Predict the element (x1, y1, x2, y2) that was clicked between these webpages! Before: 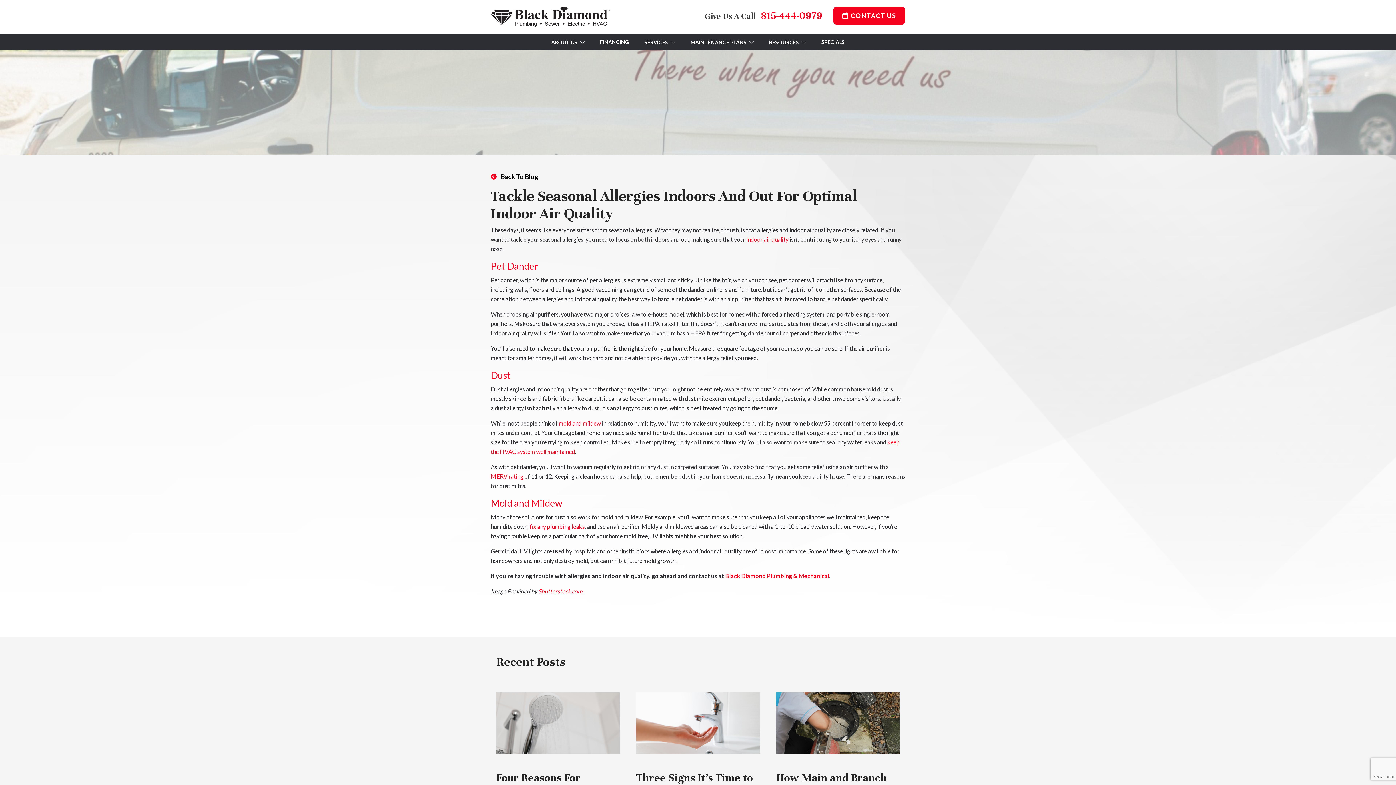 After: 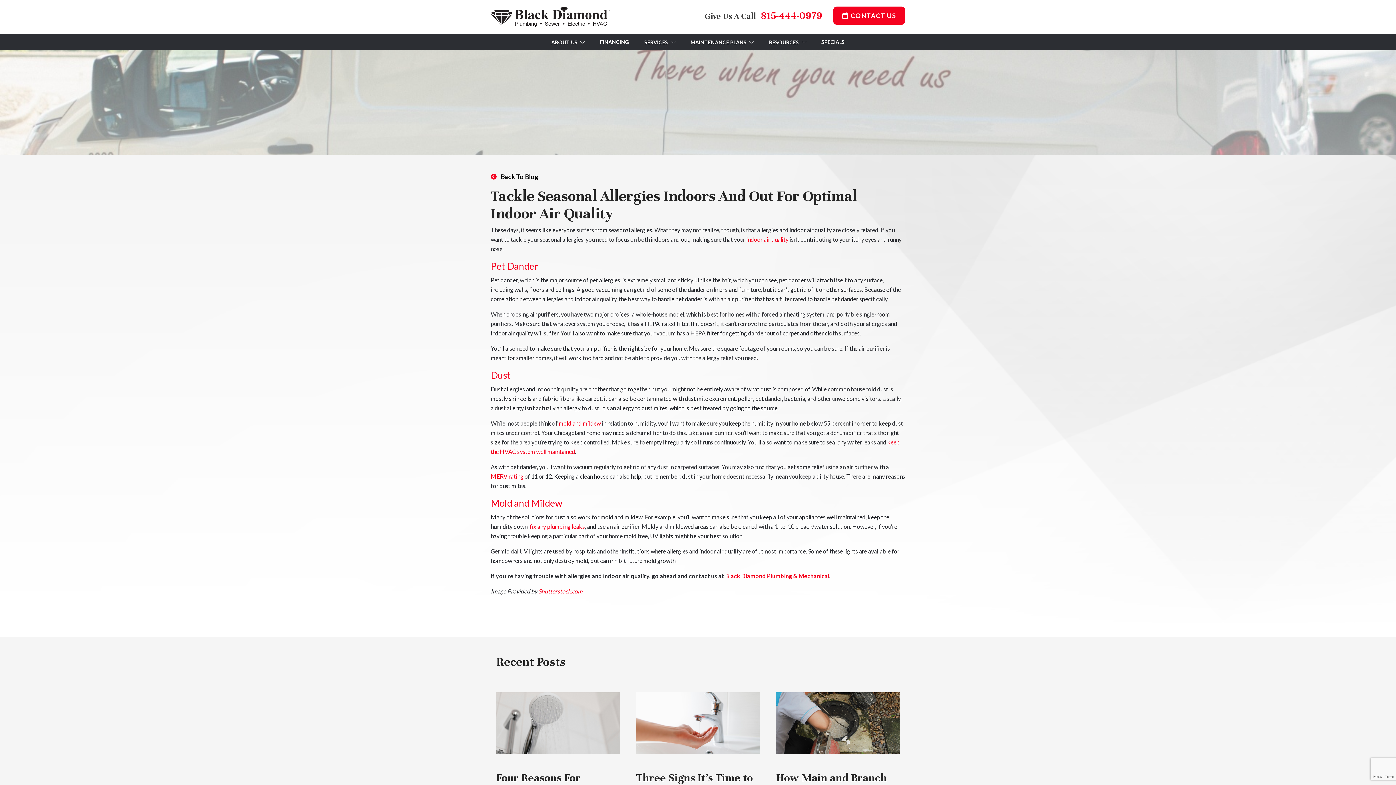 Action: bbox: (538, 588, 582, 595) label: Shutterstock.com